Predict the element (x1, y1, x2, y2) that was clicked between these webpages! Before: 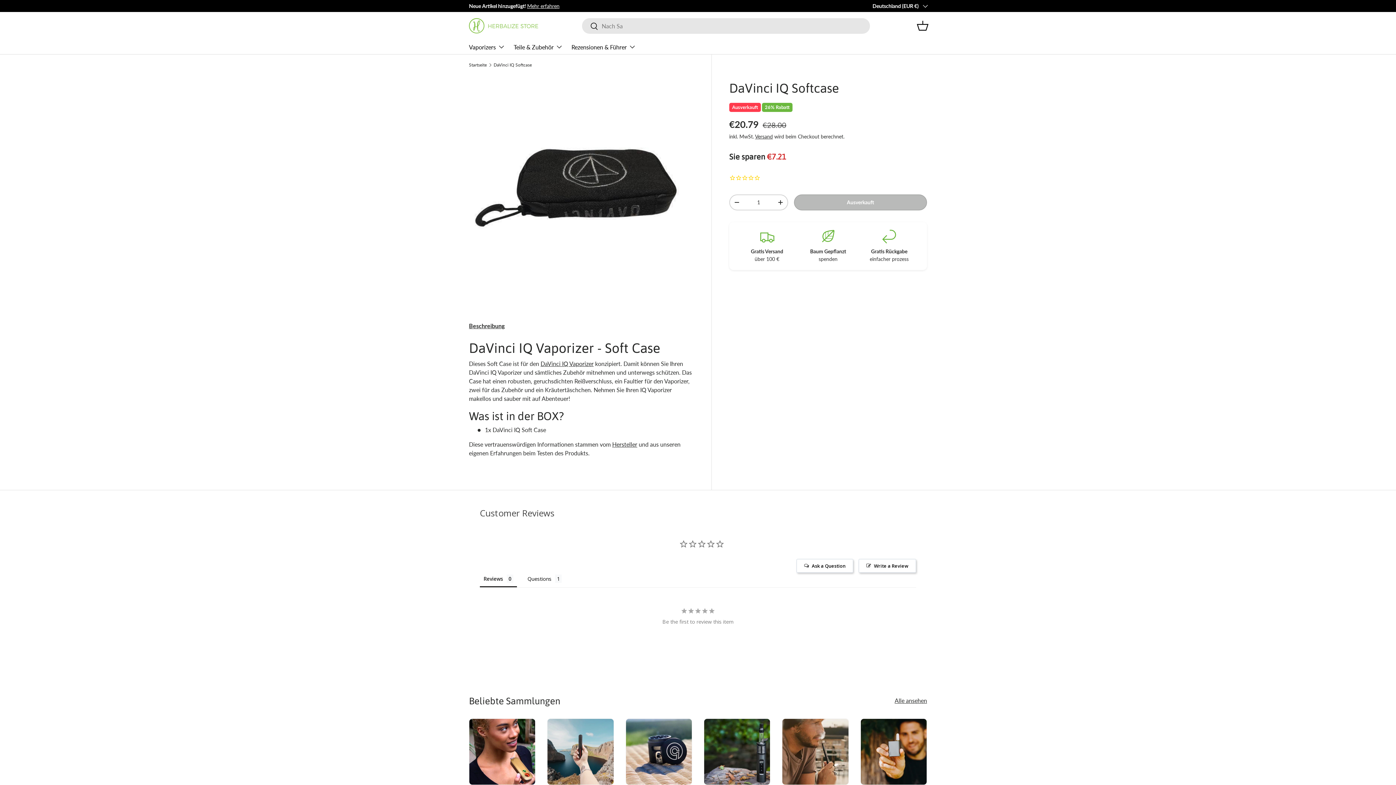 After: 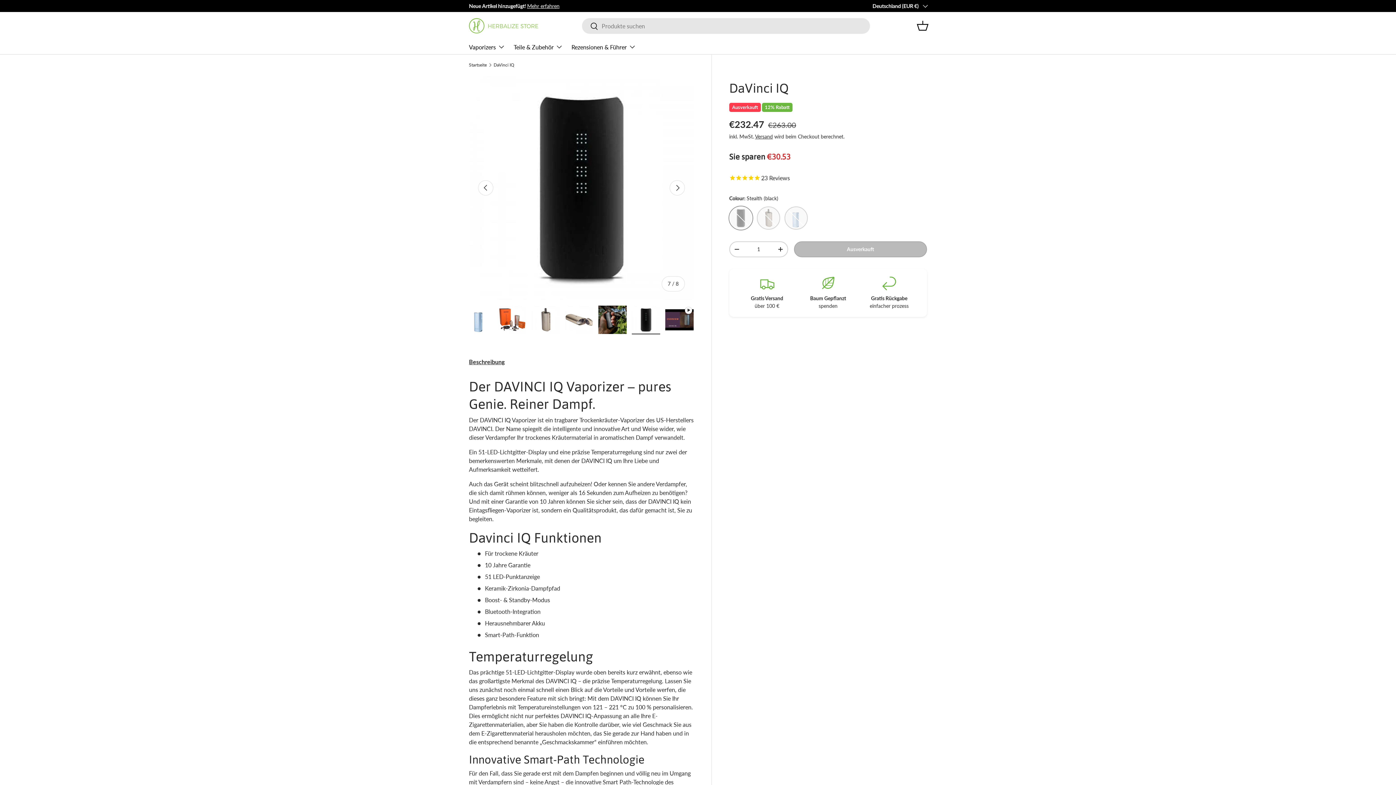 Action: bbox: (540, 360, 593, 367) label: DaVinci IQ Vaporizer